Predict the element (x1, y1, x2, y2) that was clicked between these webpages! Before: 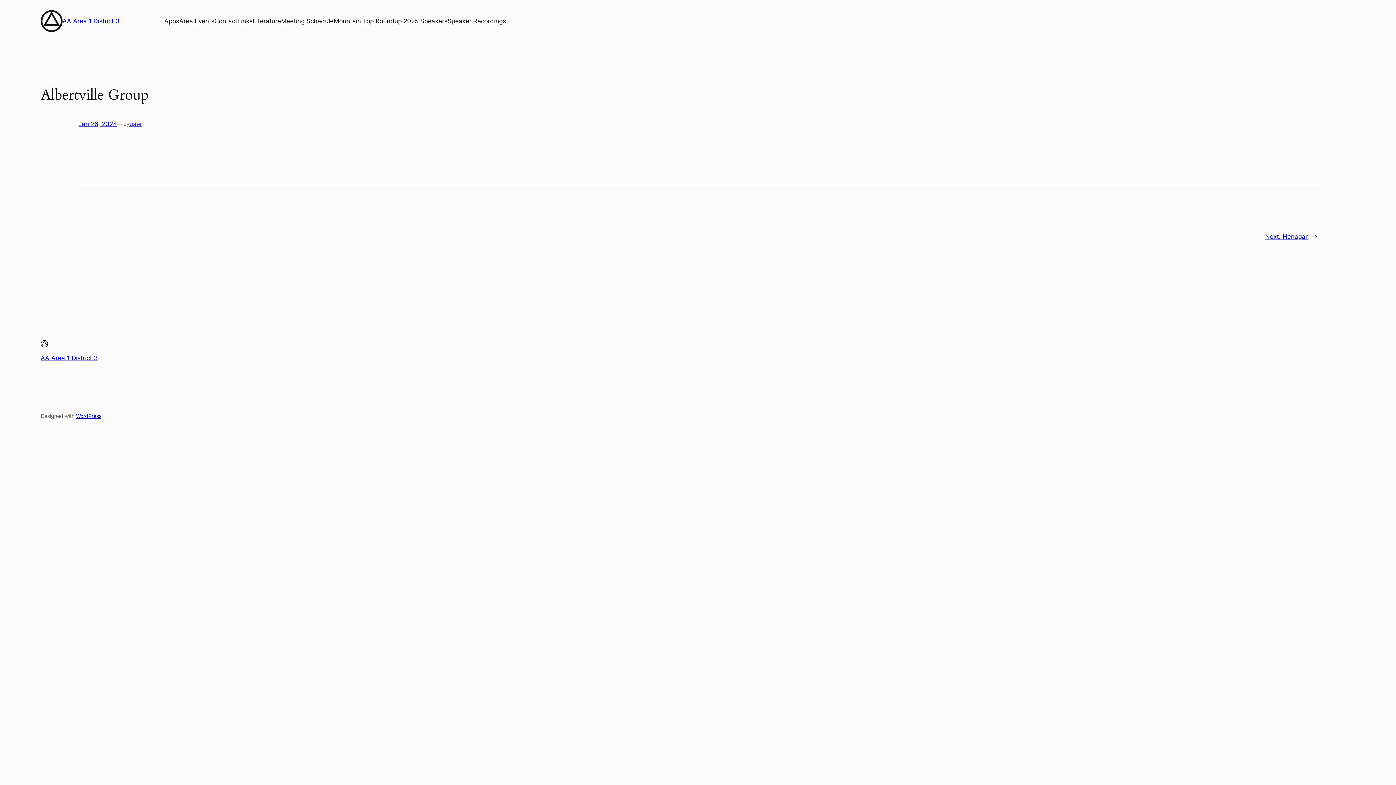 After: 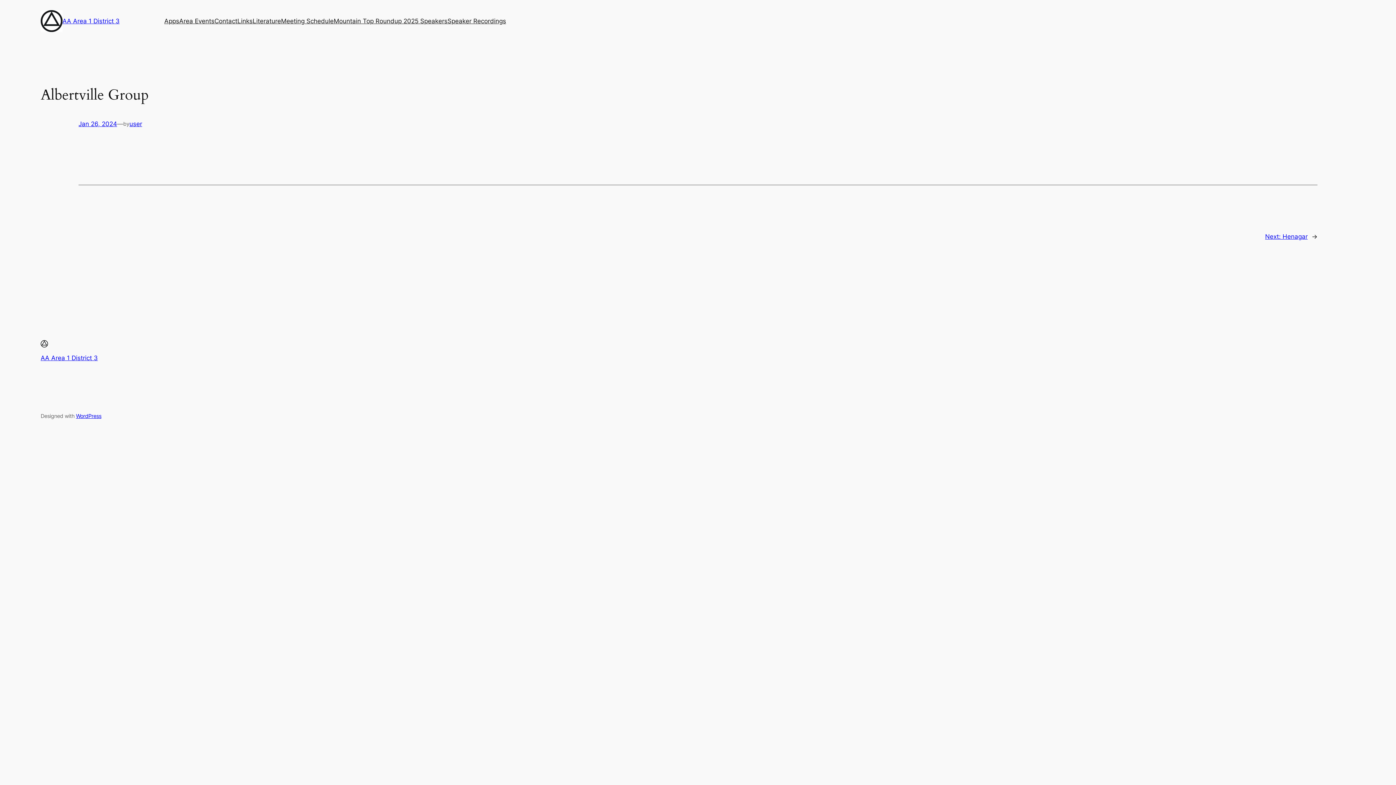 Action: label: Jan 26, 2024 bbox: (78, 120, 117, 127)